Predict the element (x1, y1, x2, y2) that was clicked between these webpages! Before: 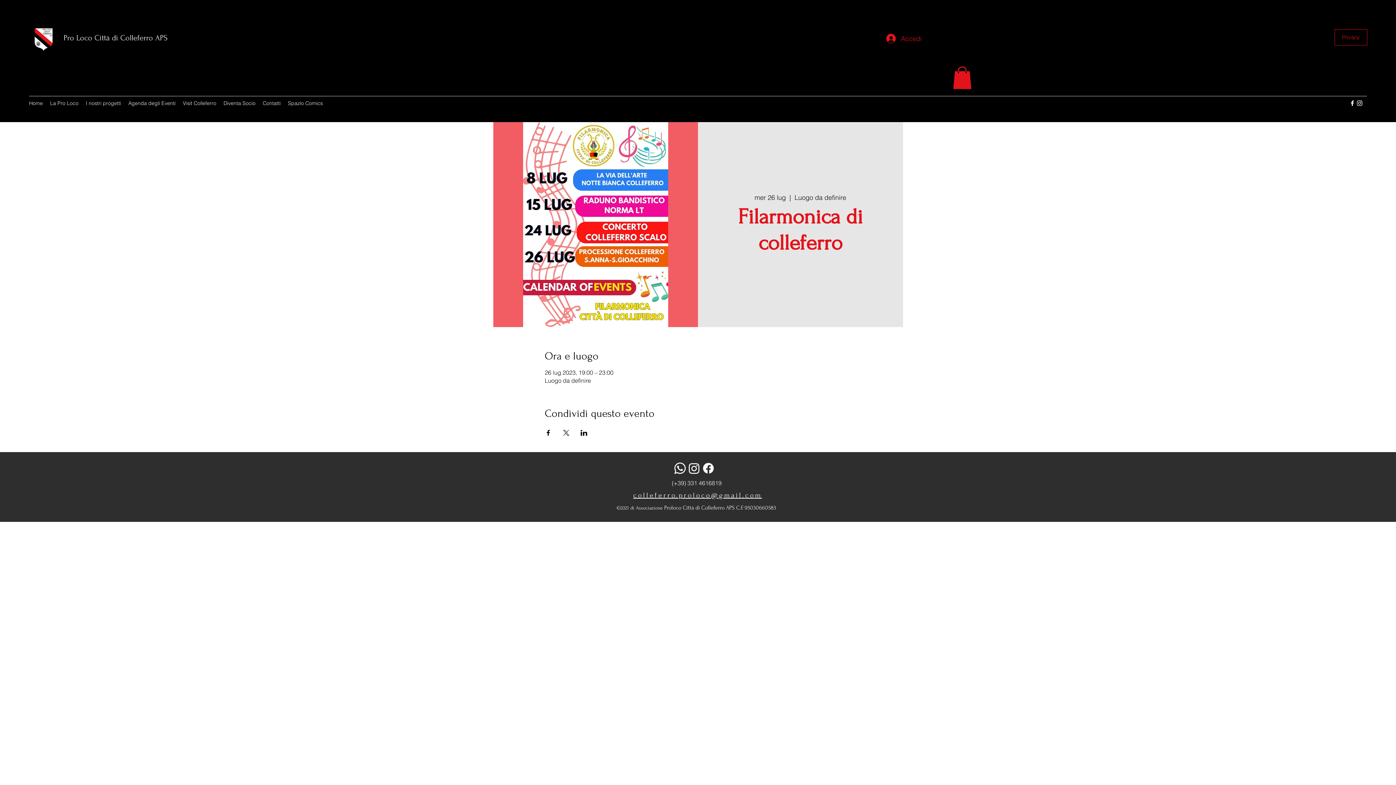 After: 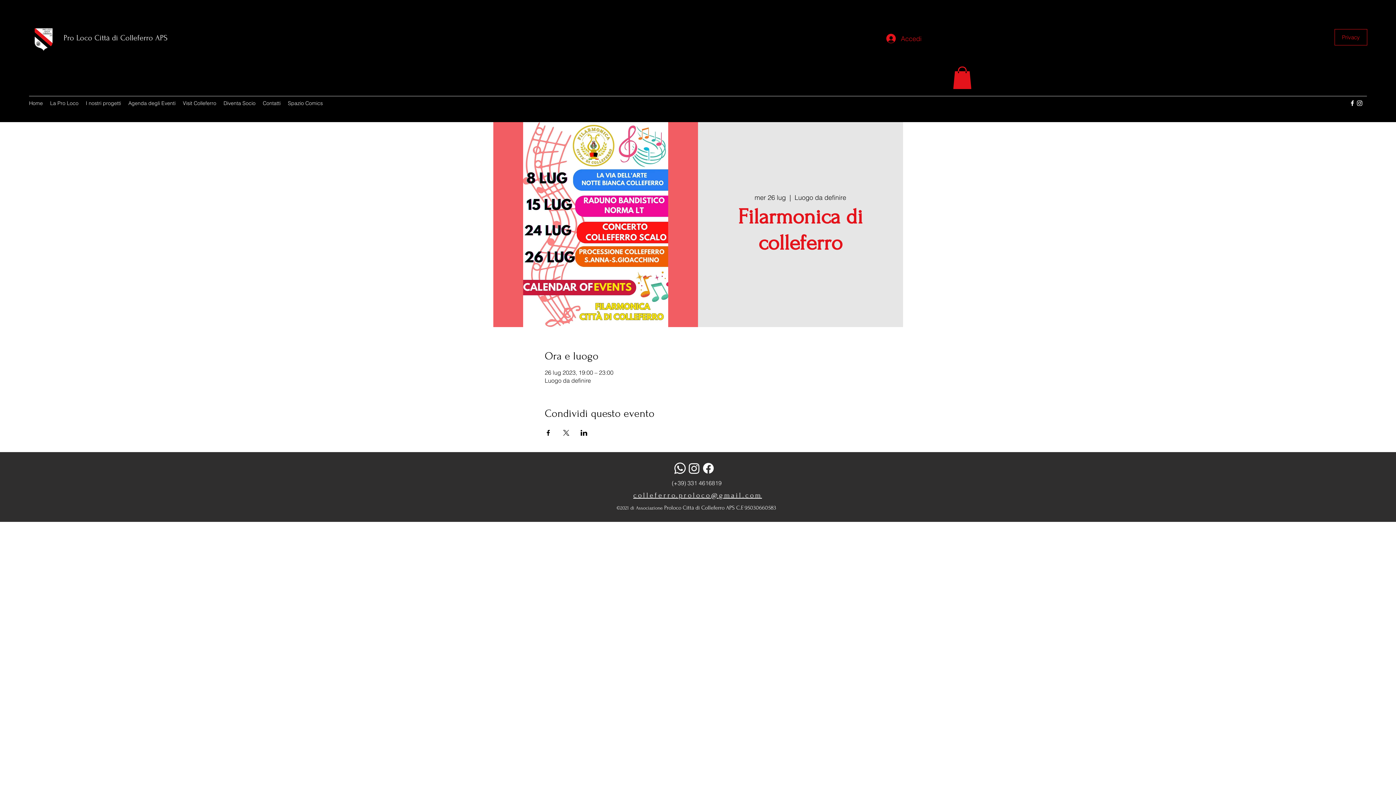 Action: bbox: (562, 430, 569, 435) label: Condividi l'evento su X